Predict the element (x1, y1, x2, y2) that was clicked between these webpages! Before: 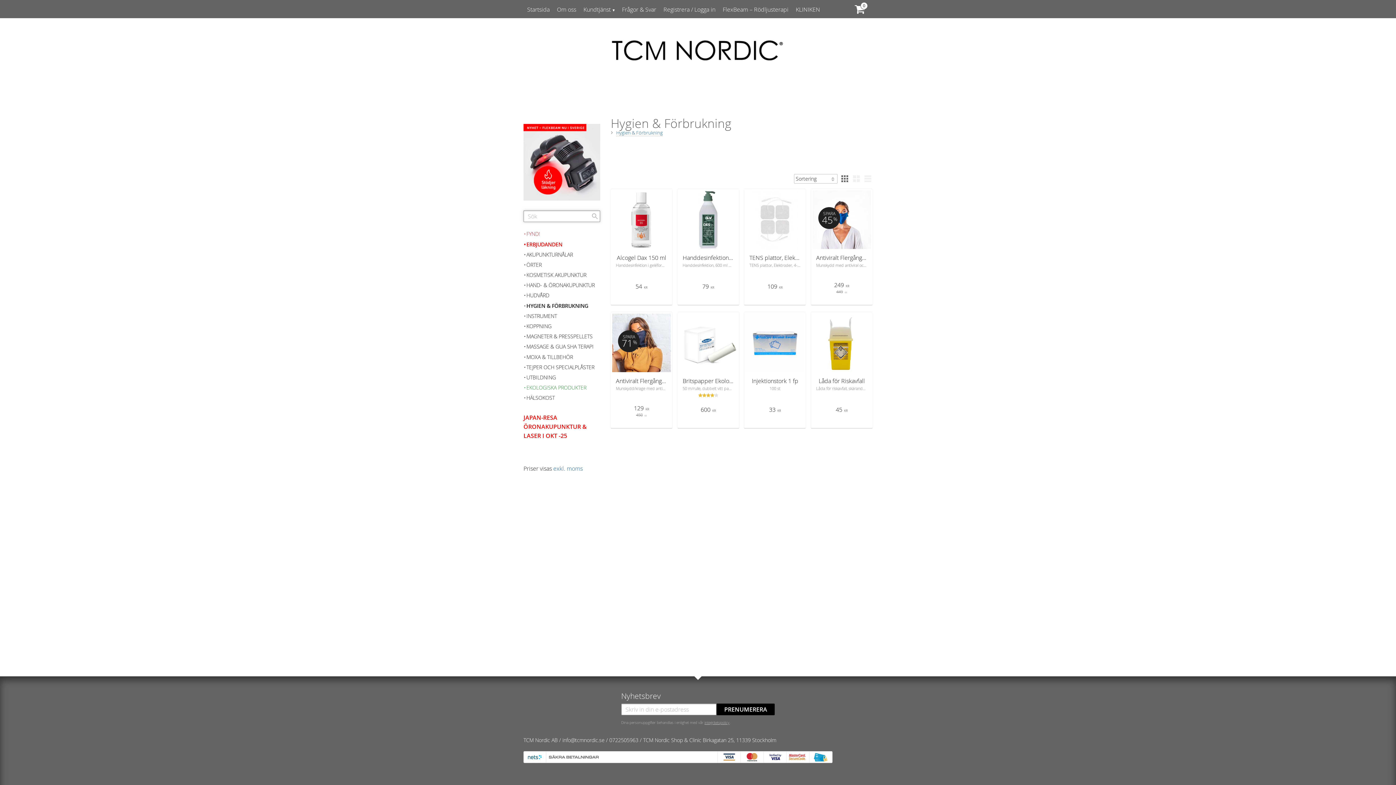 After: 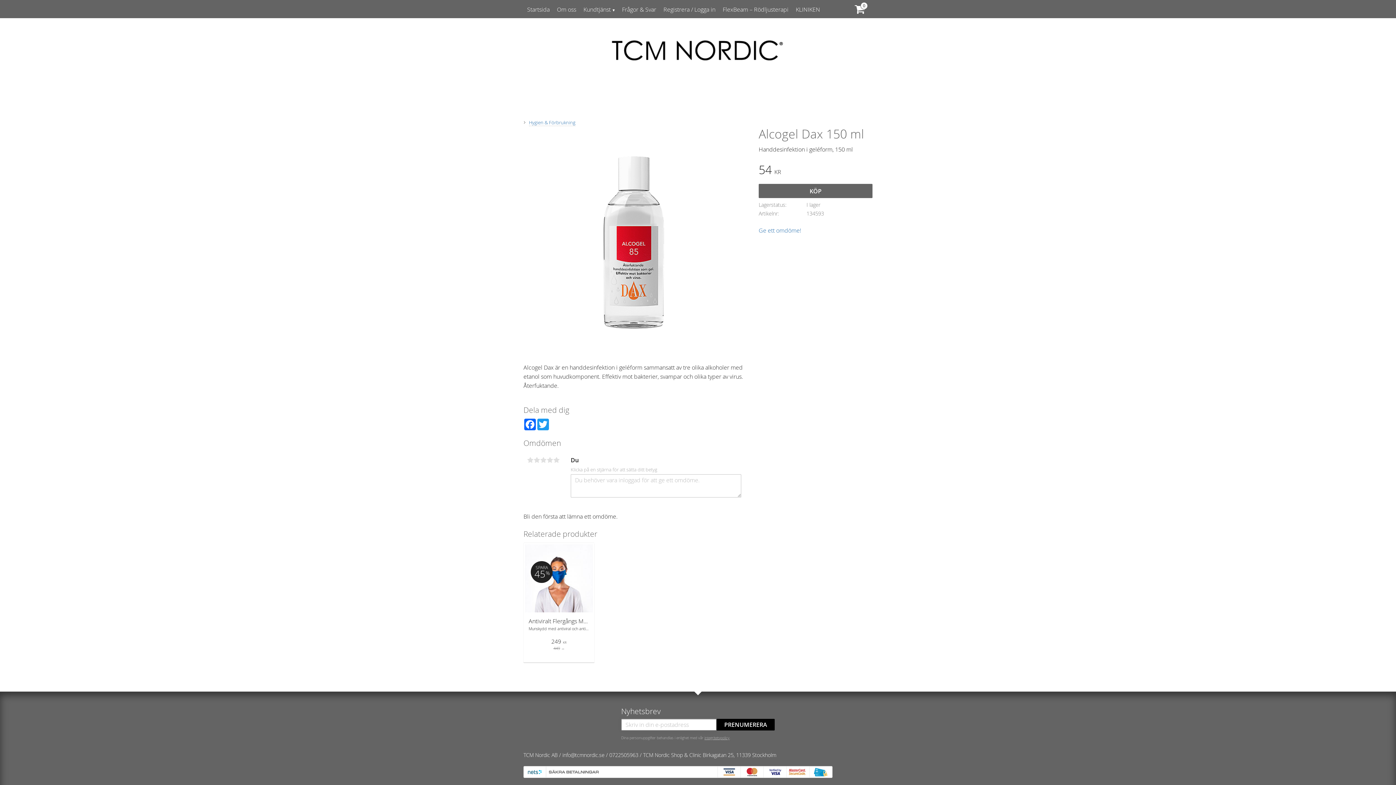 Action: bbox: (611, 189, 672, 305) label: Alcogel Dax 150 ml

Handdesinfektion i geléform, 150 ml

54 KR